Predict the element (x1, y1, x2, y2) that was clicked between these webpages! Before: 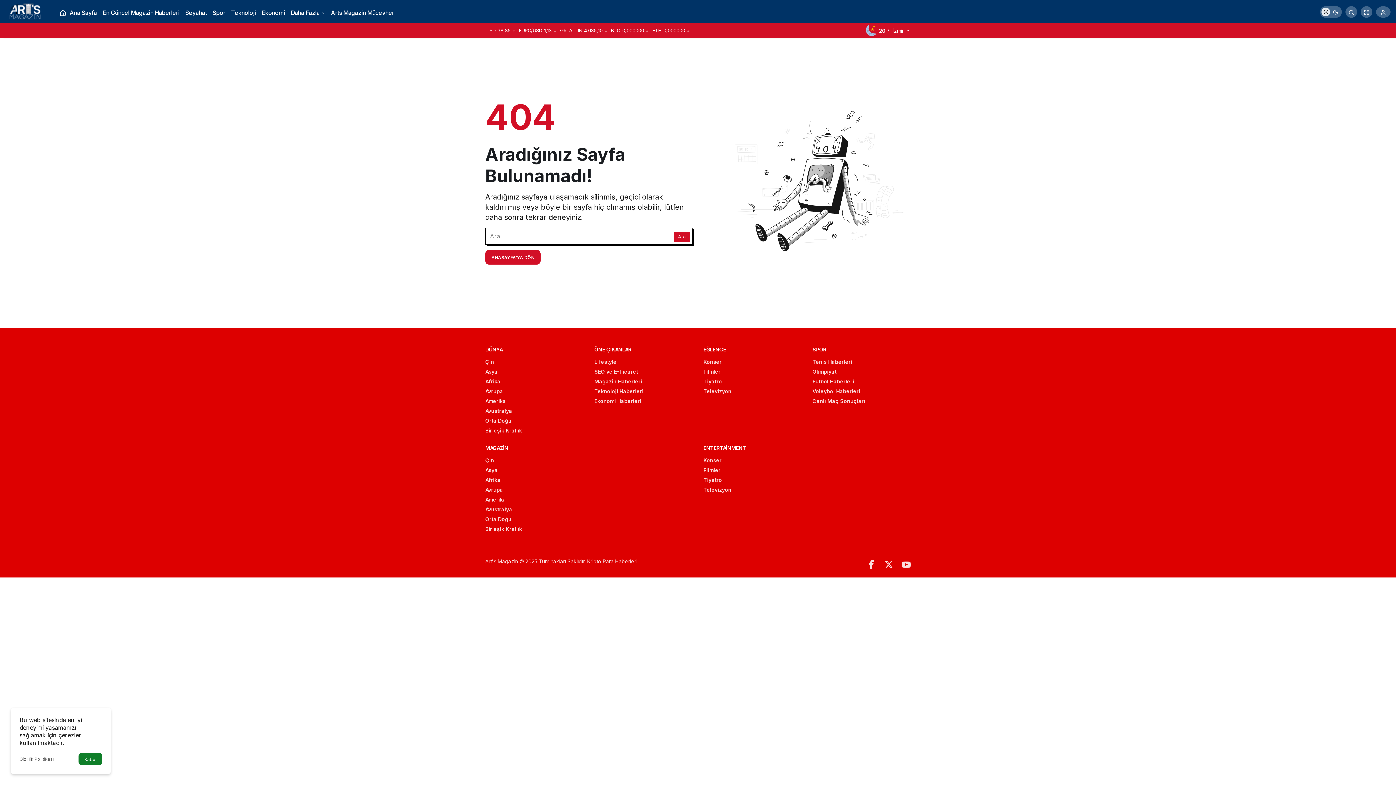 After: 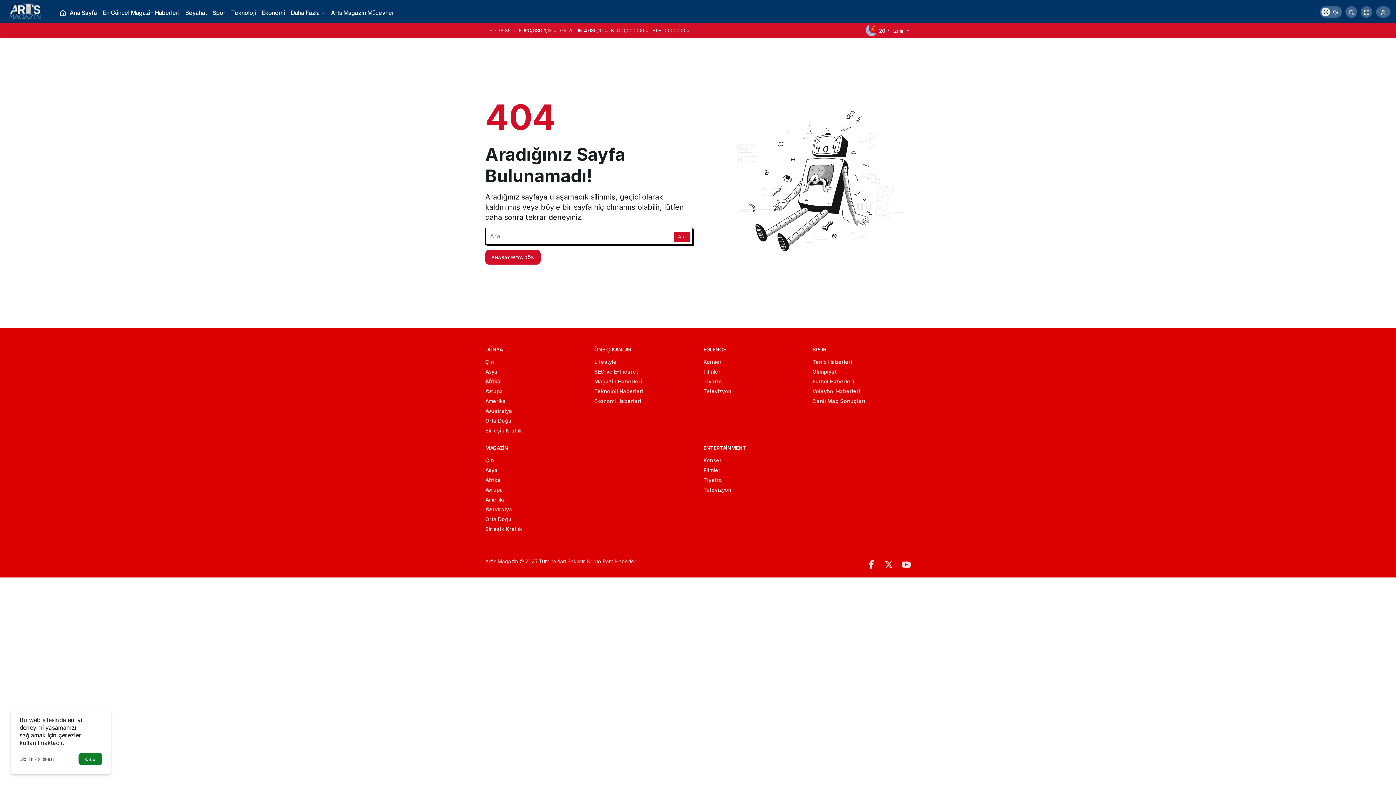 Action: bbox: (485, 378, 500, 384) label: Afrika